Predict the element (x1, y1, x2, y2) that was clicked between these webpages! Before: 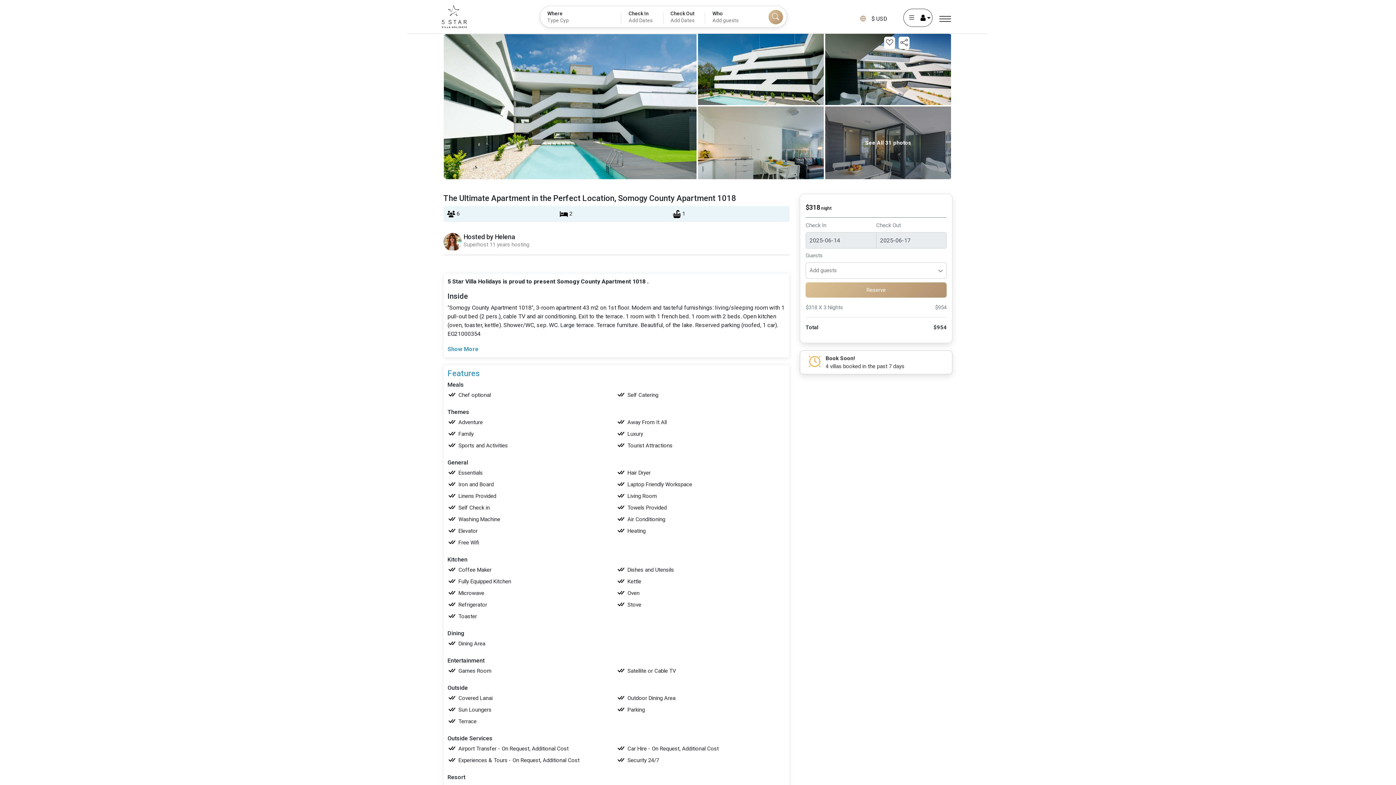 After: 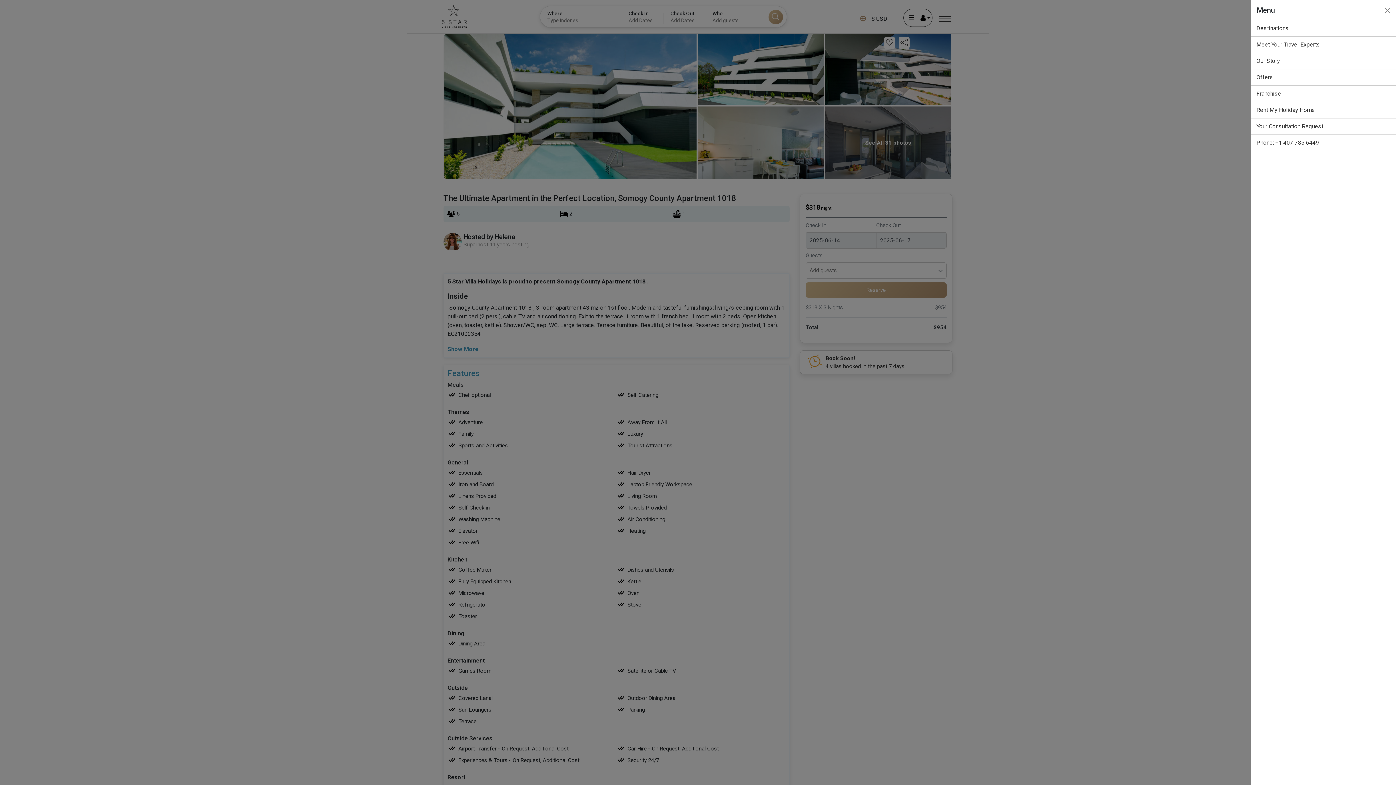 Action: bbox: (938, 12, 952, 25)